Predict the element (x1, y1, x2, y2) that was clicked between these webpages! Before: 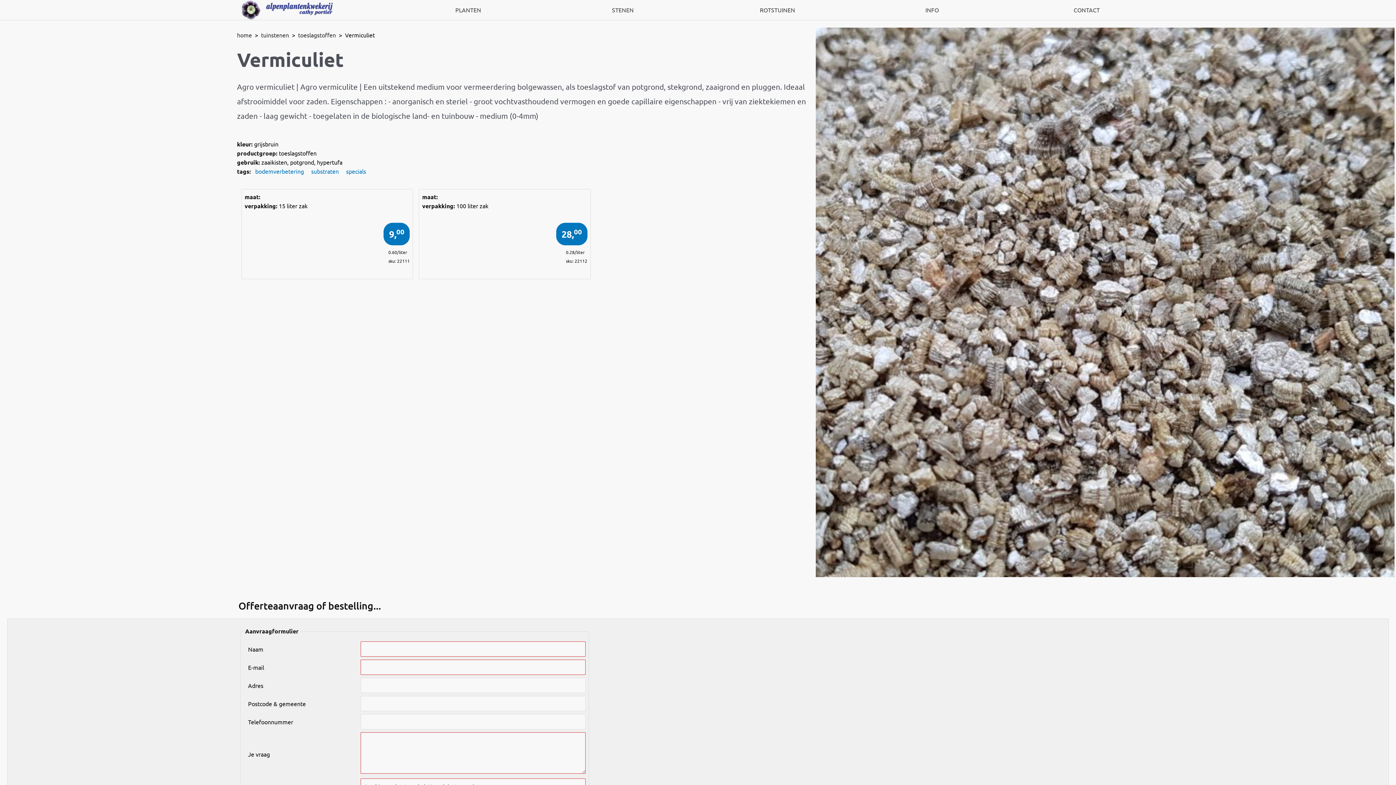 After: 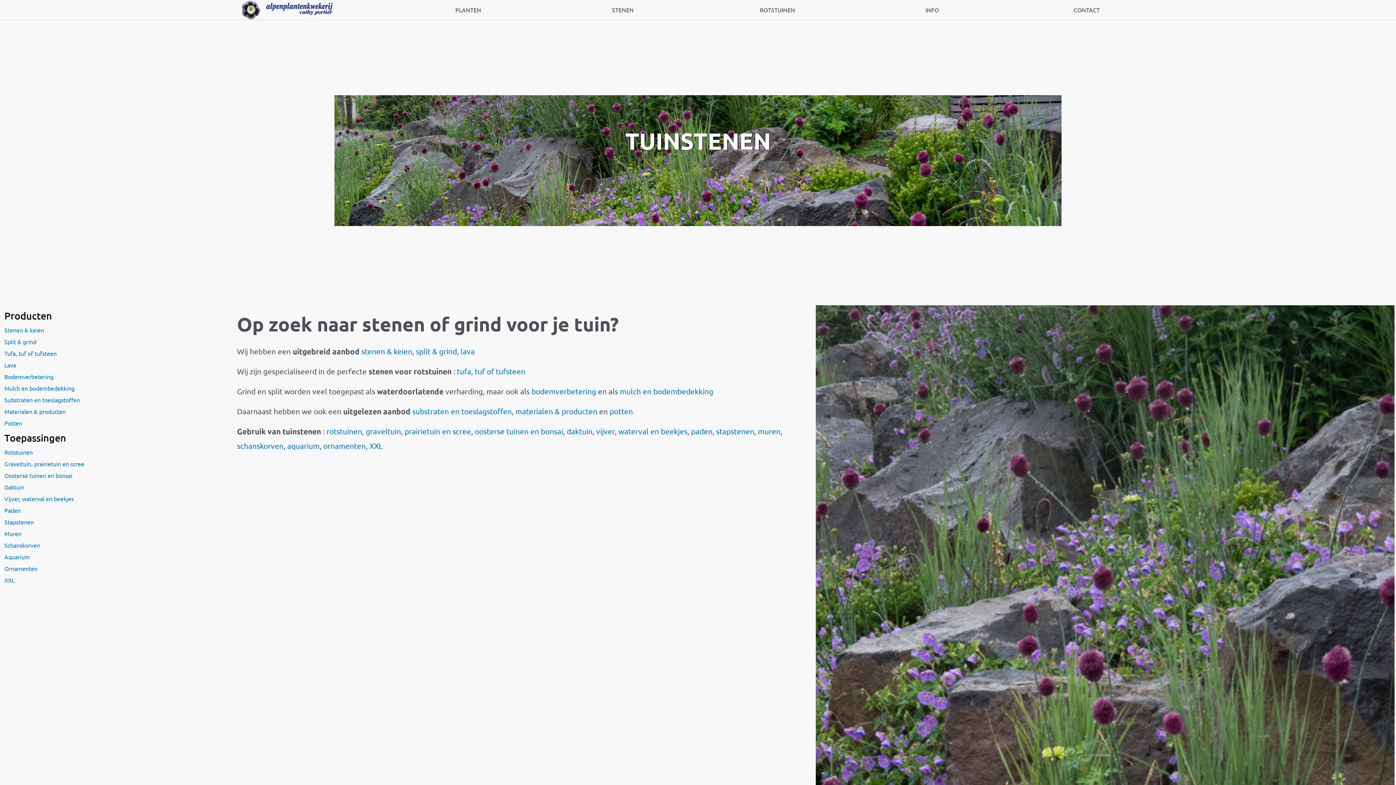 Action: bbox: (261, 31, 289, 38) label: tuinstenen